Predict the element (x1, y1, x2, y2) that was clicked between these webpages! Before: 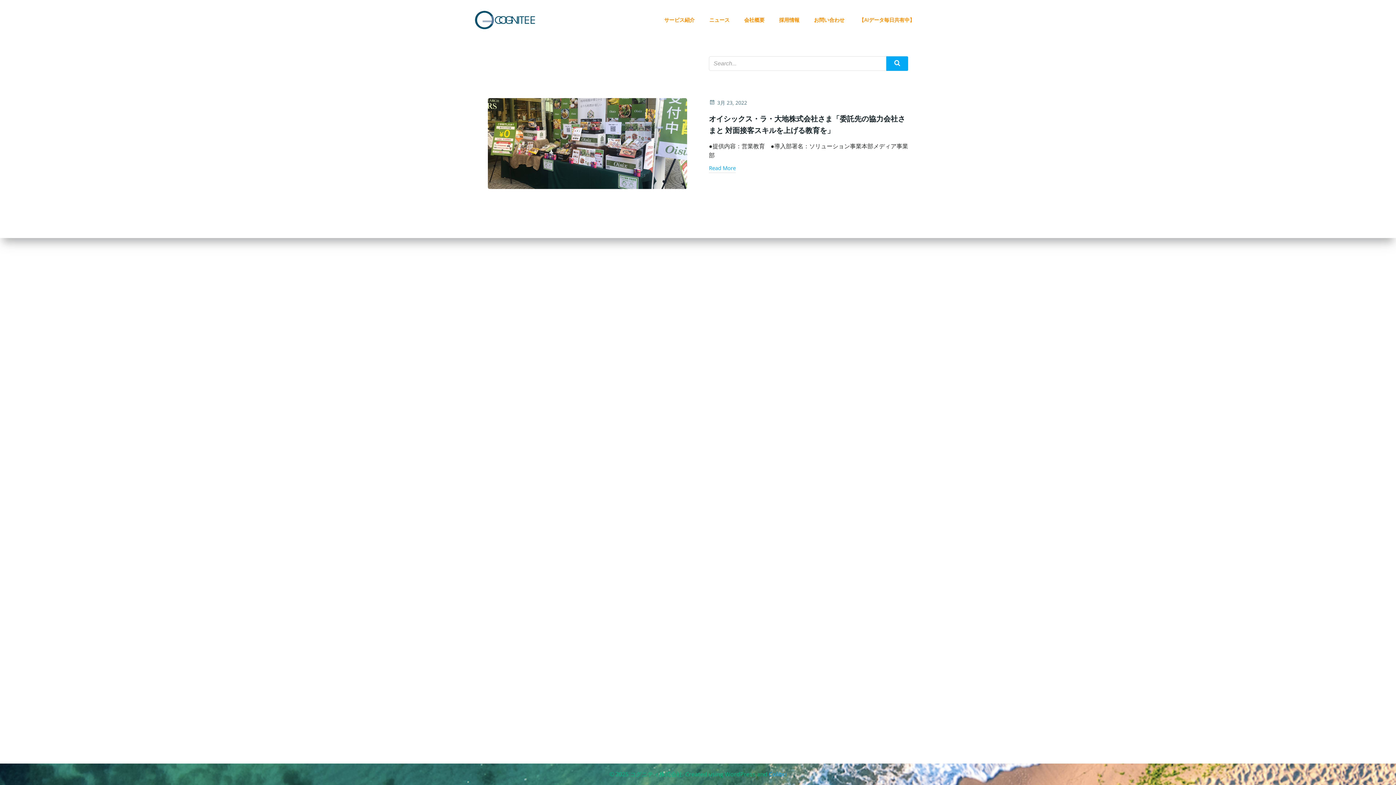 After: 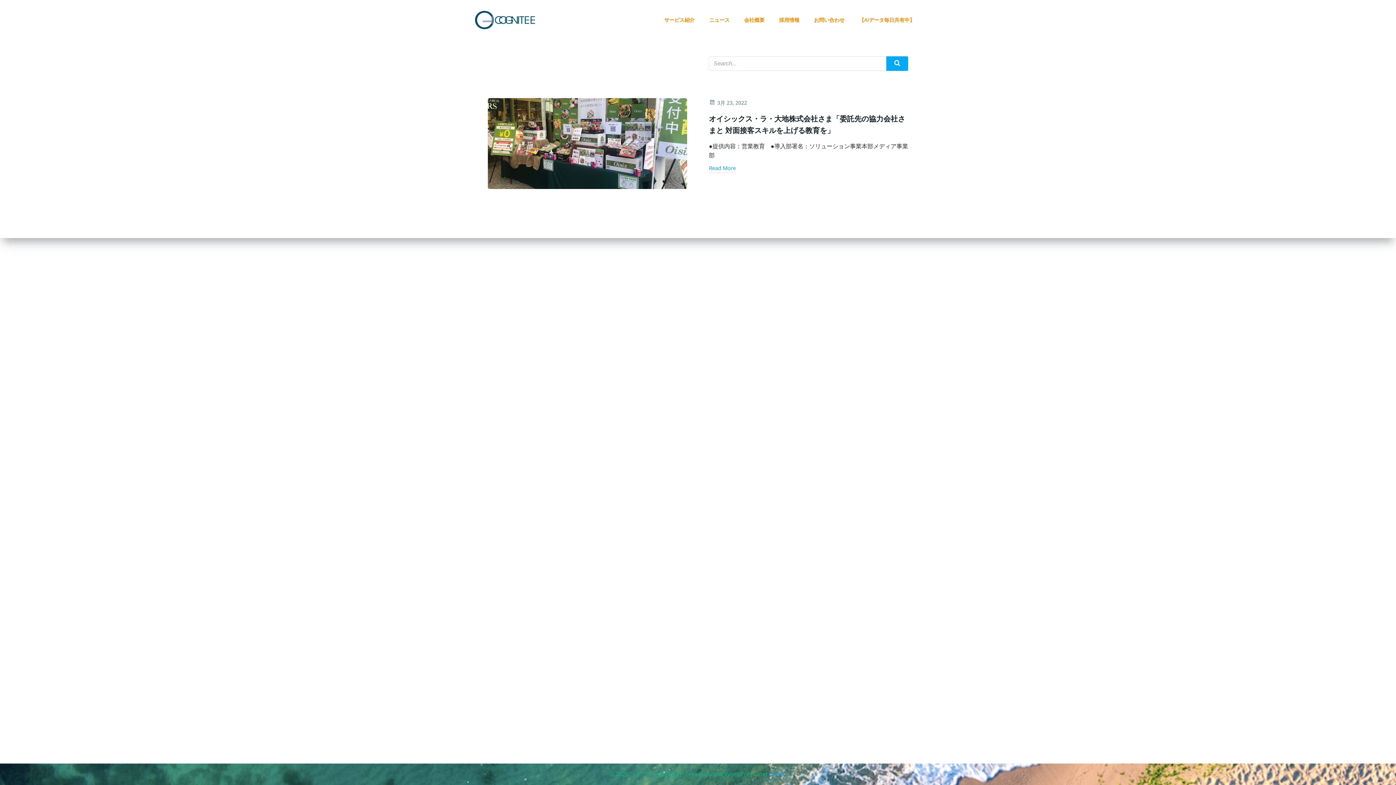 Action: bbox: (709, 99, 747, 106) label: 3月 23, 2022